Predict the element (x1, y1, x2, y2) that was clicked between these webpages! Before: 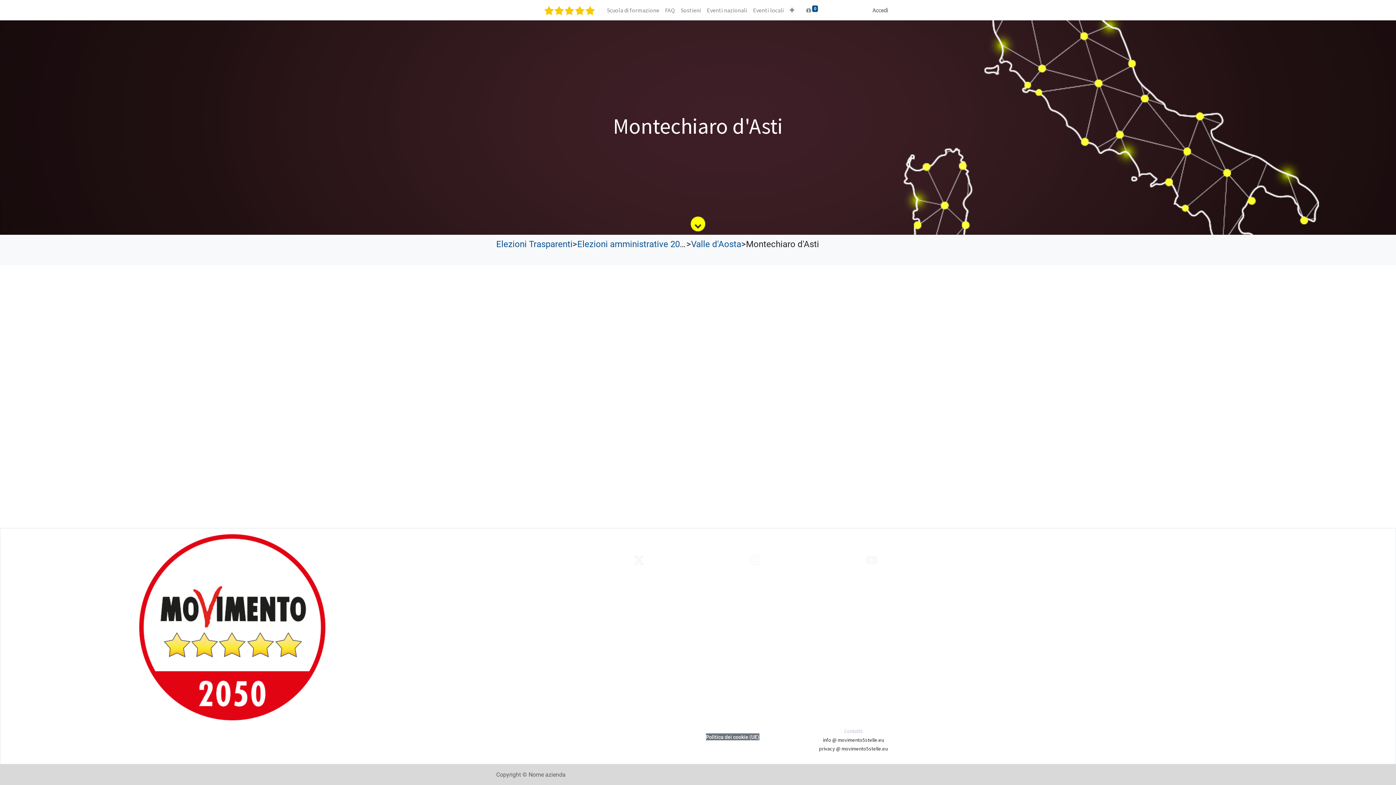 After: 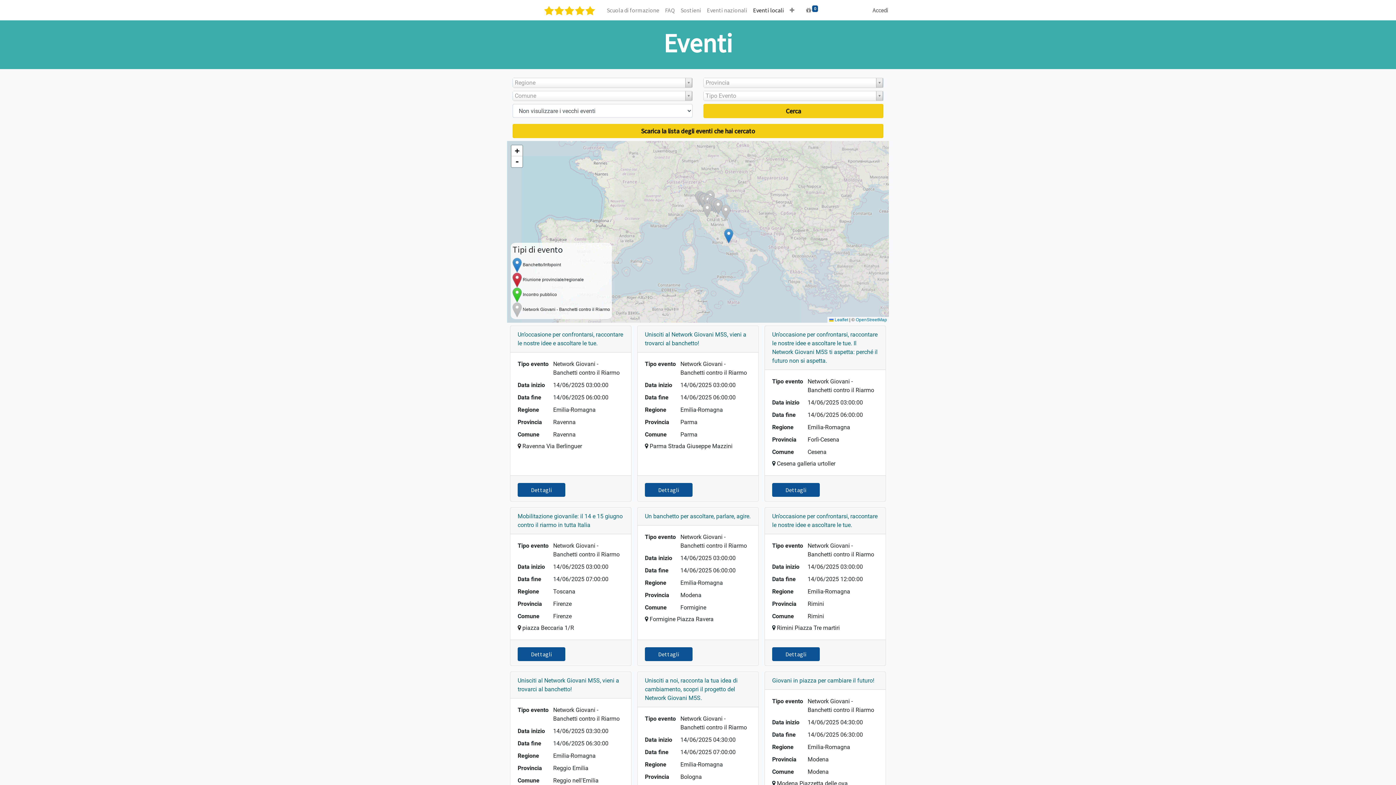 Action: bbox: (750, 2, 787, 17) label: Eventi locali